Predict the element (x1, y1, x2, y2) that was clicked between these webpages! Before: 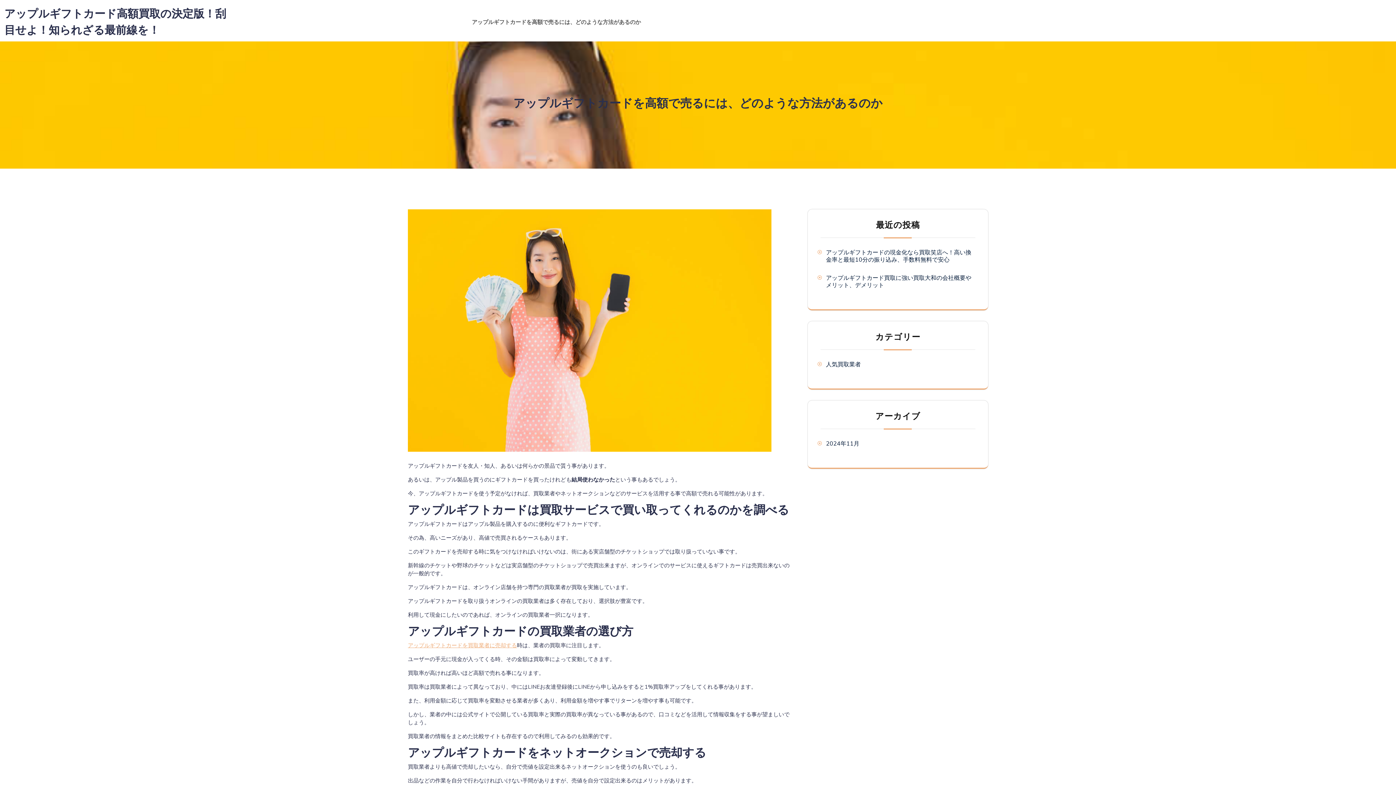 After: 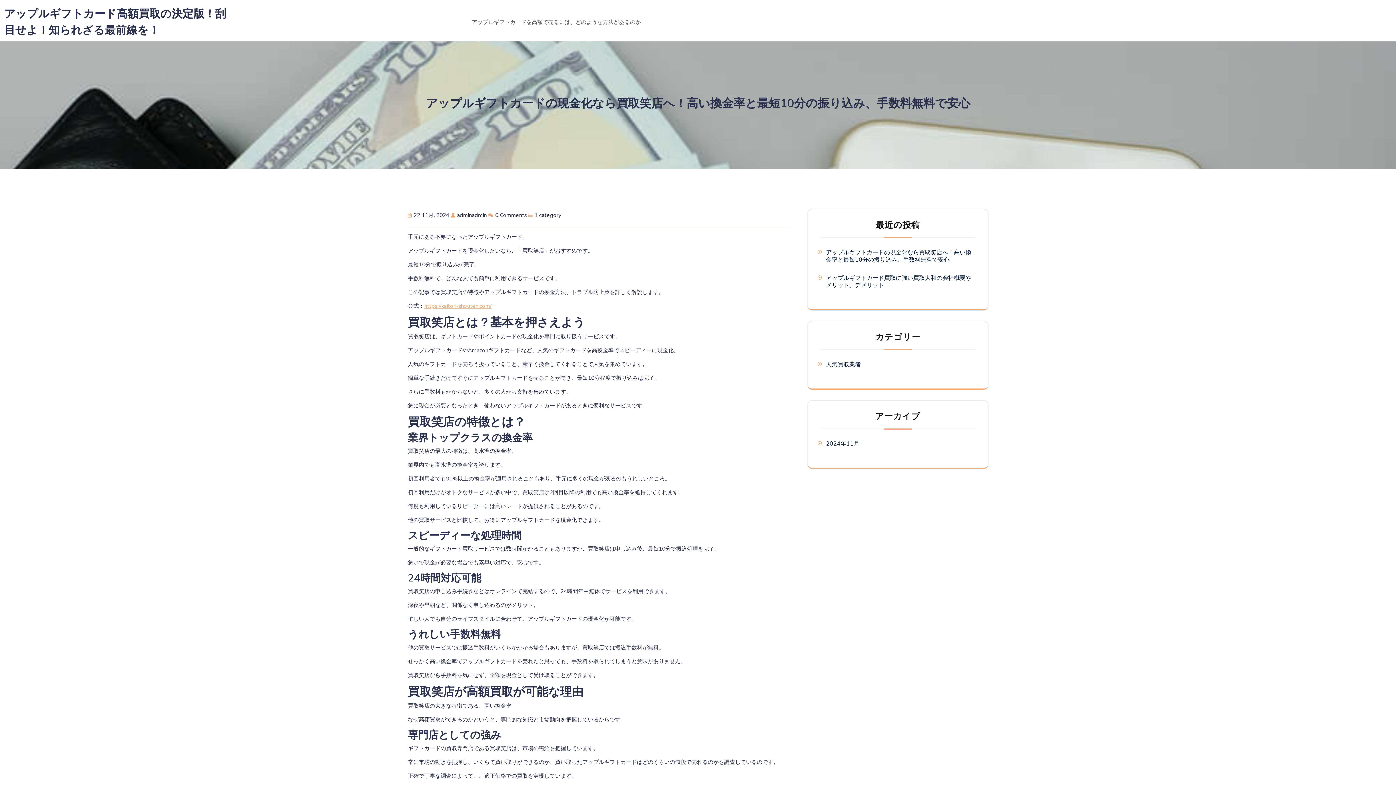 Action: label: アップルギフトカードの現金化なら買取笑店へ！高い換金率と最短10分の振り込み、手数料無料で安心 bbox: (826, 248, 971, 263)